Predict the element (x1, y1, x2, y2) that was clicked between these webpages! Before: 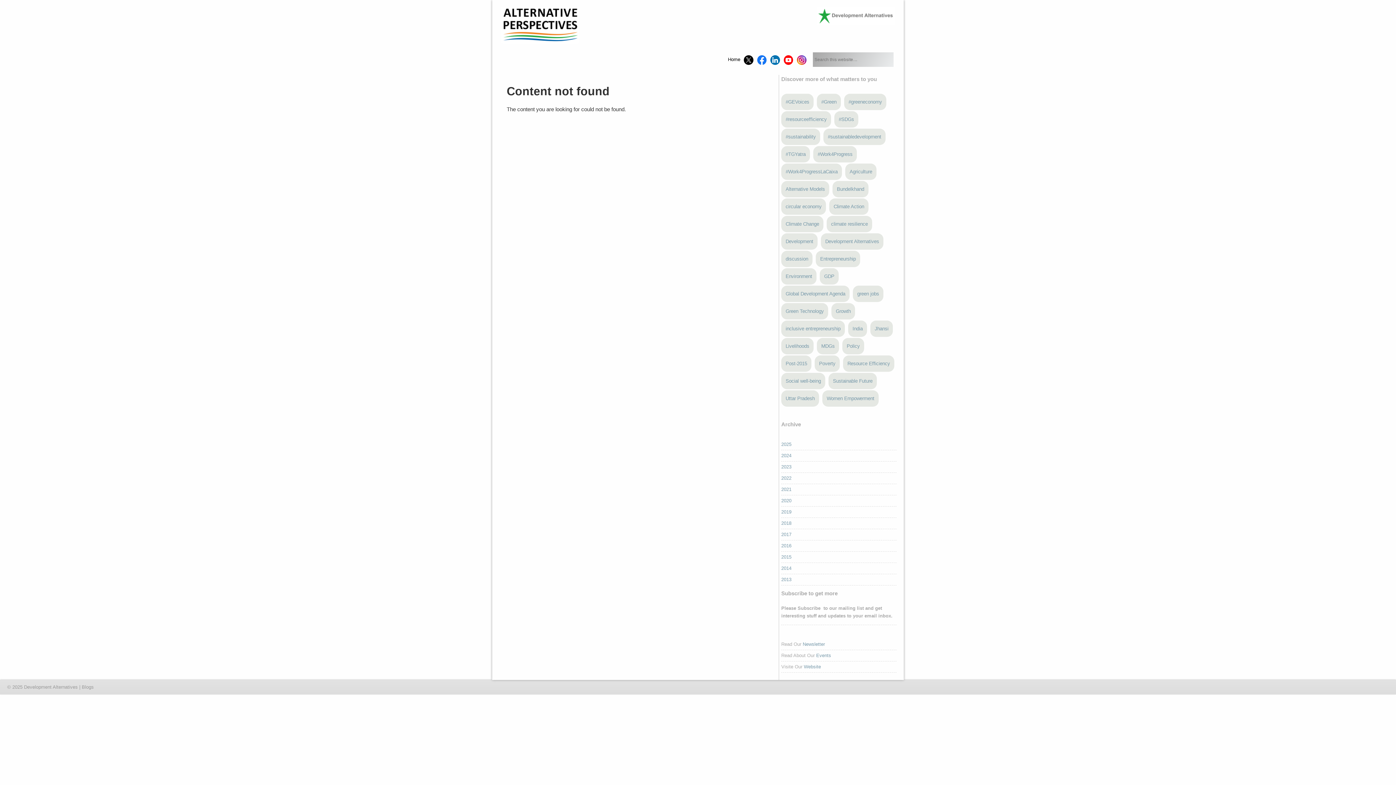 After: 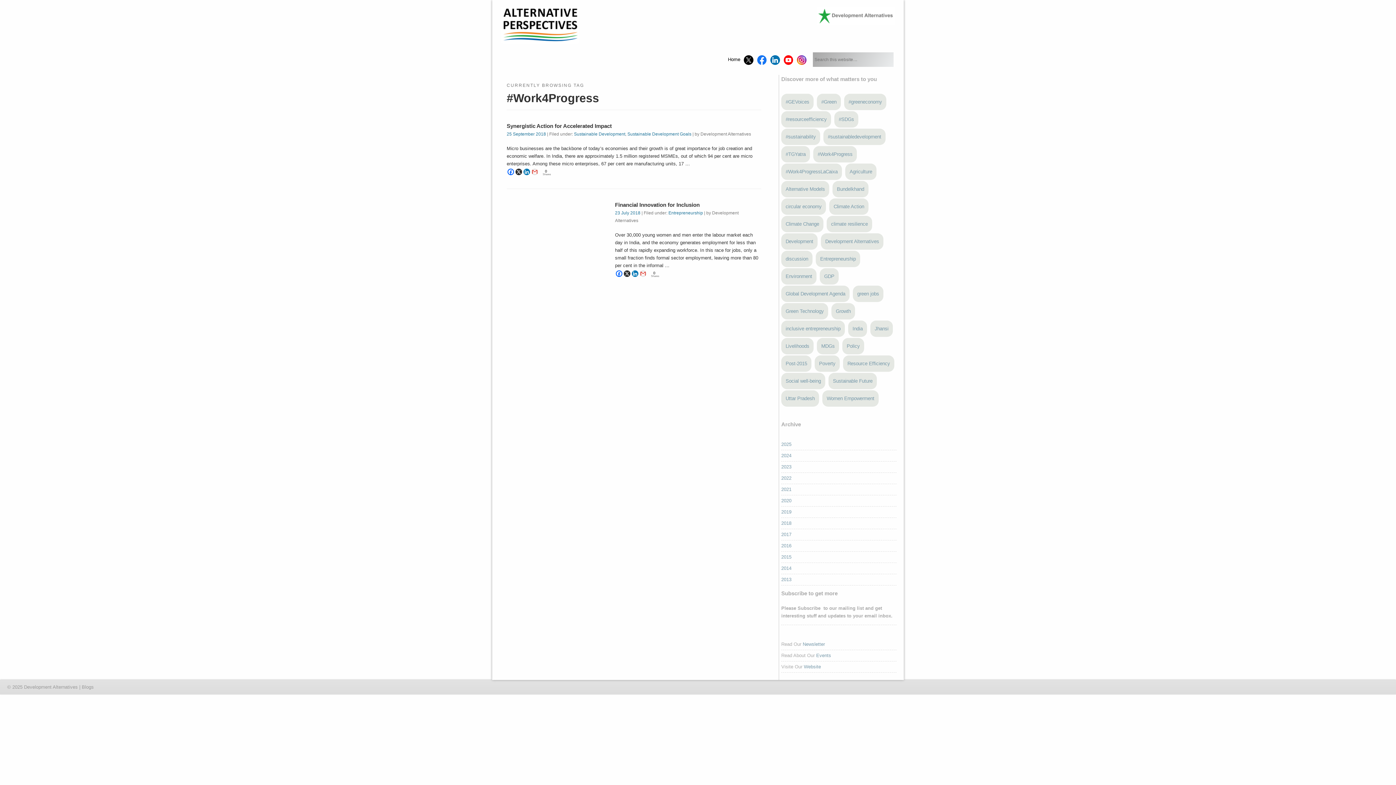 Action: bbox: (813, 146, 857, 162) label: #Work4Progress (2 items)